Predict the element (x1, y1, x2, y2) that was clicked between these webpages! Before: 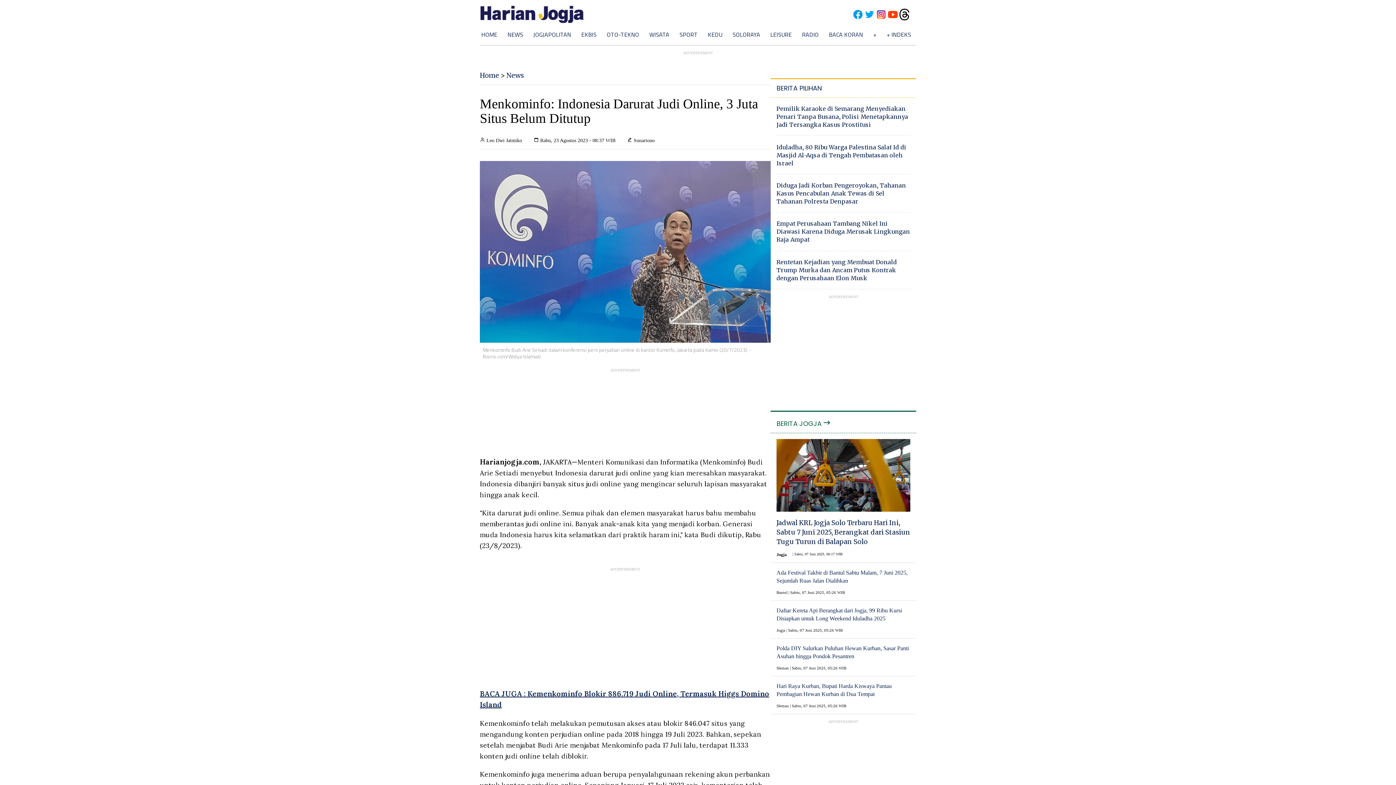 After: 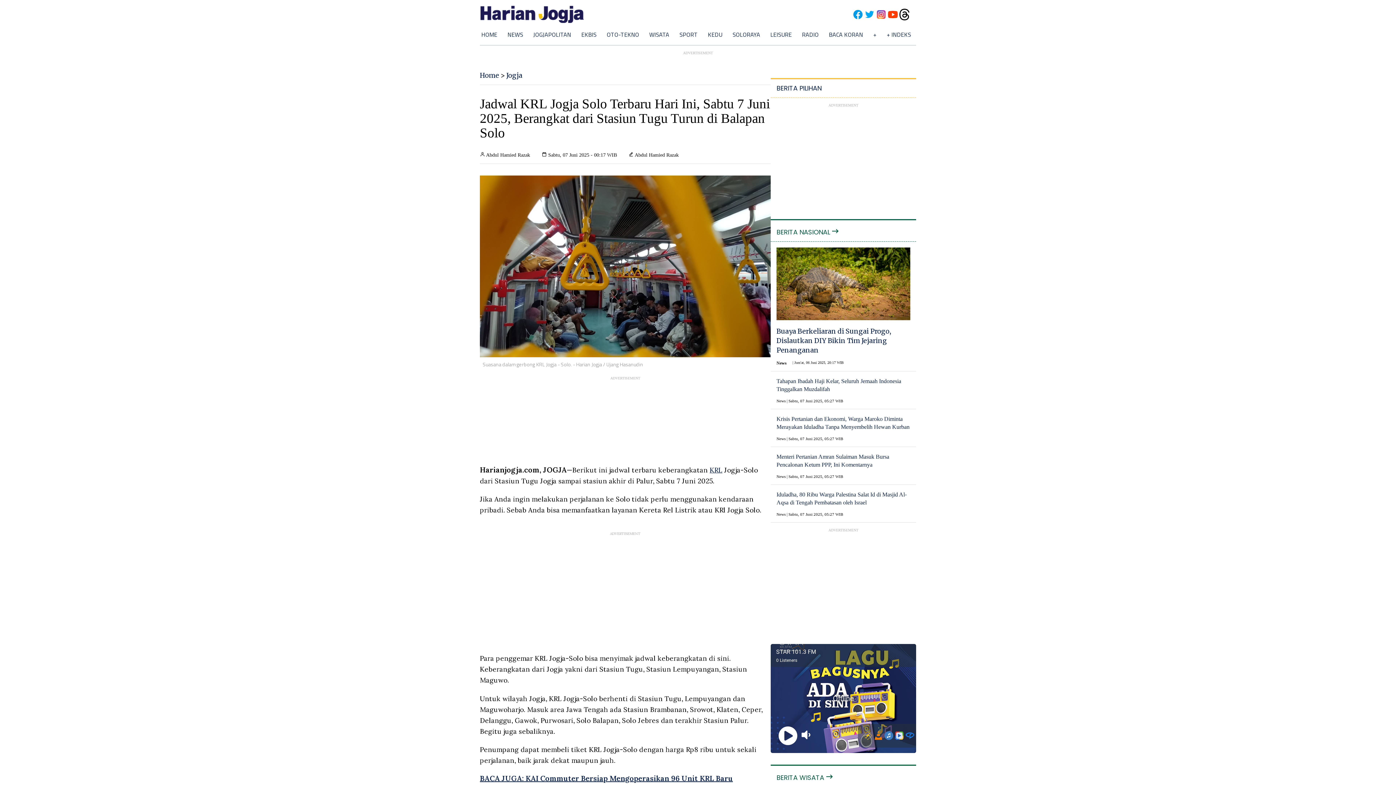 Action: bbox: (770, 439, 916, 512)